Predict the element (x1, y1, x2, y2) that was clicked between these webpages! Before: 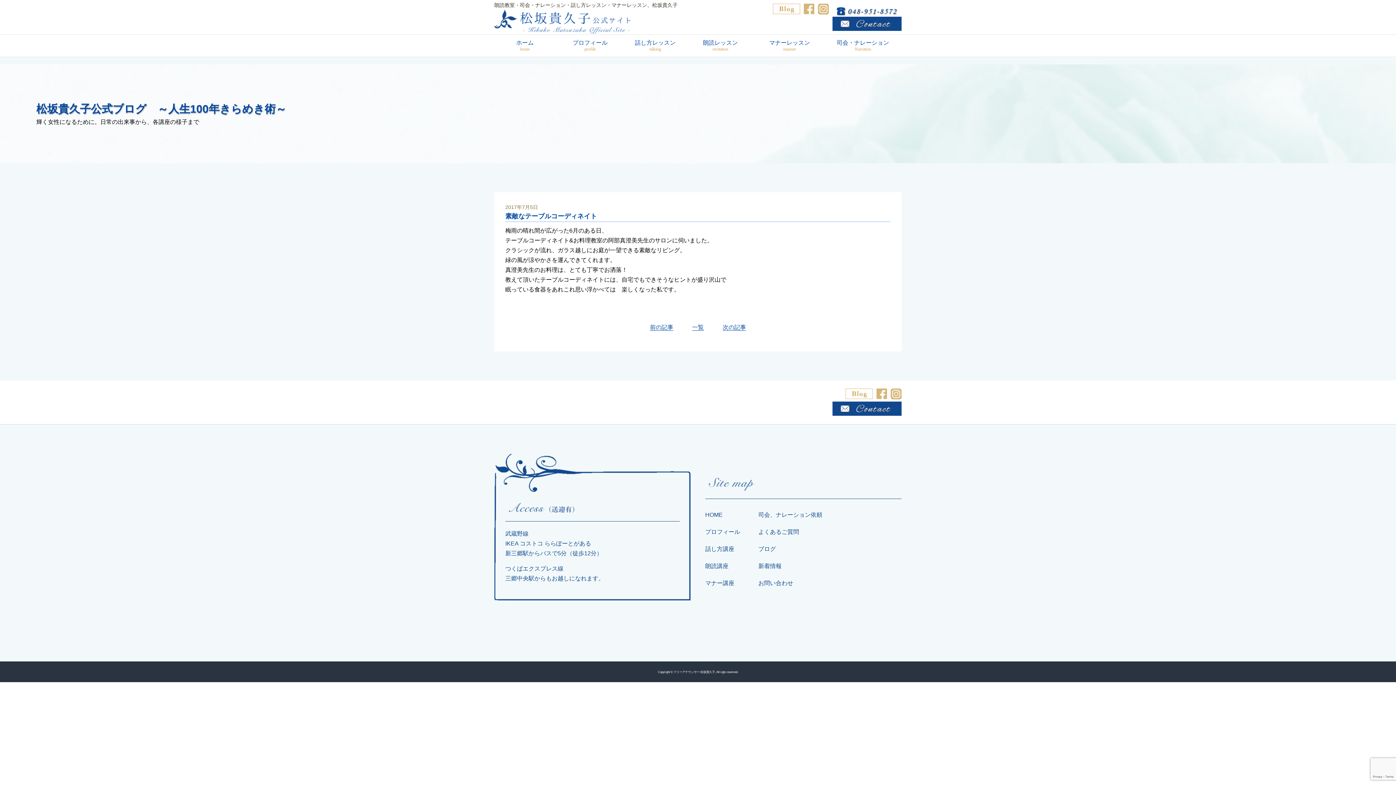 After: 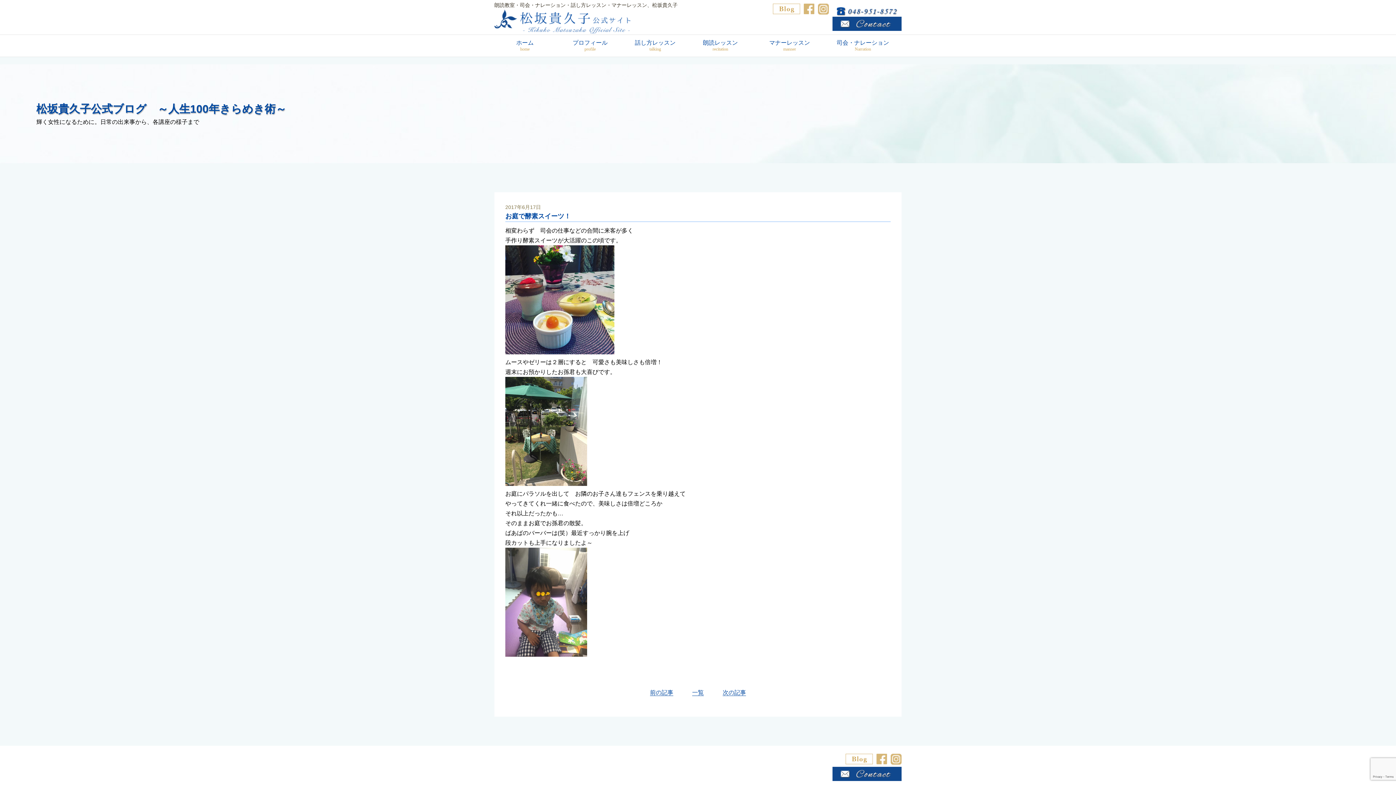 Action: bbox: (650, 324, 673, 330) label: 前の記事